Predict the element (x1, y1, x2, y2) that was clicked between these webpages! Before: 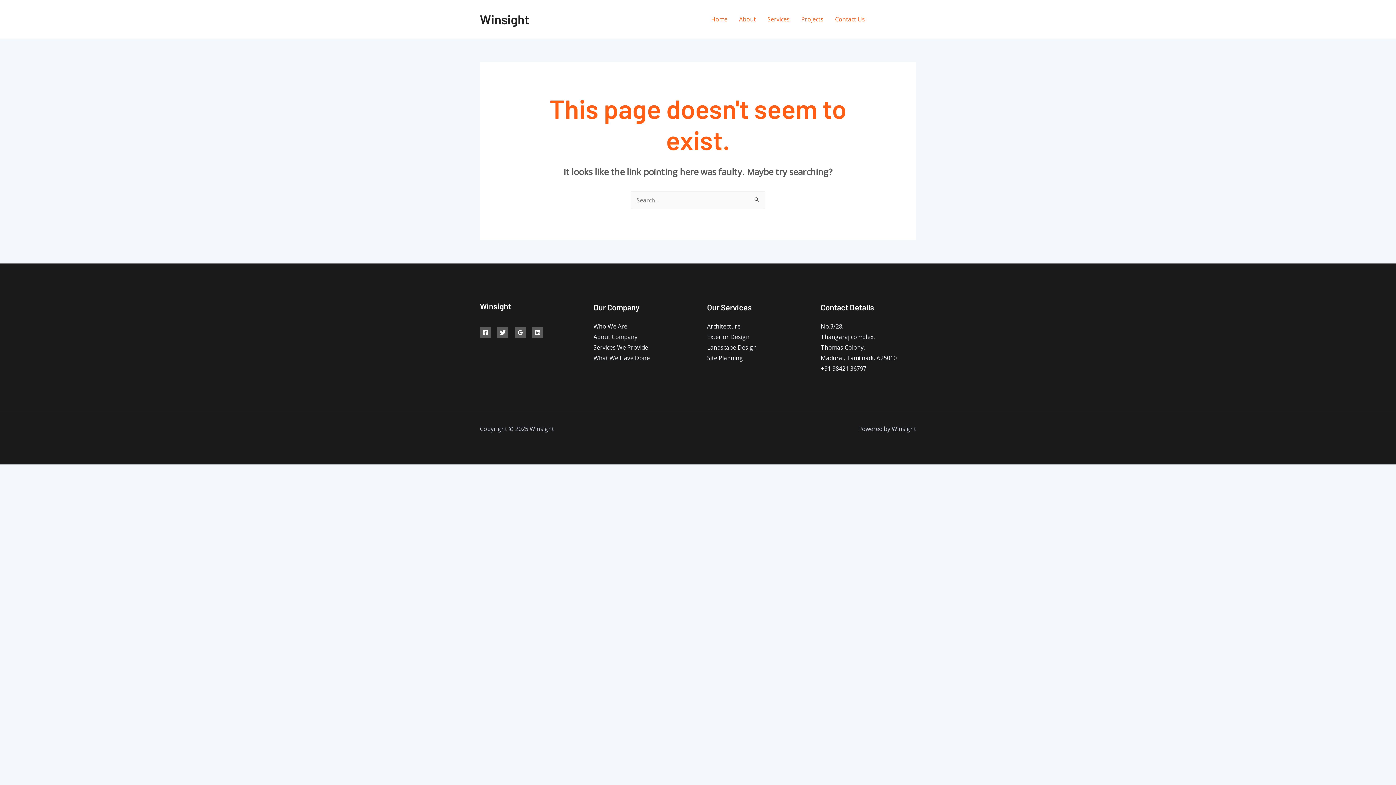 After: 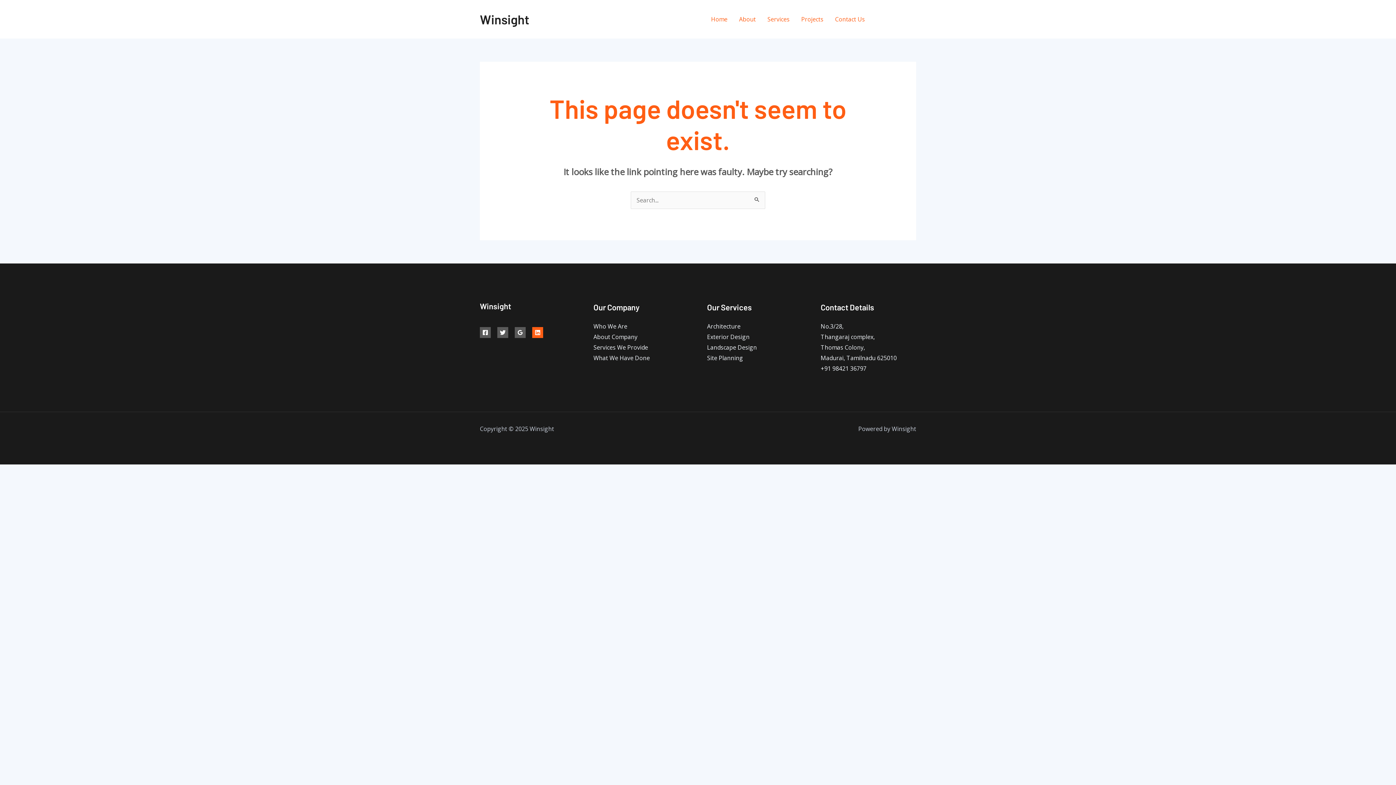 Action: label: Linkedin bbox: (532, 327, 543, 338)